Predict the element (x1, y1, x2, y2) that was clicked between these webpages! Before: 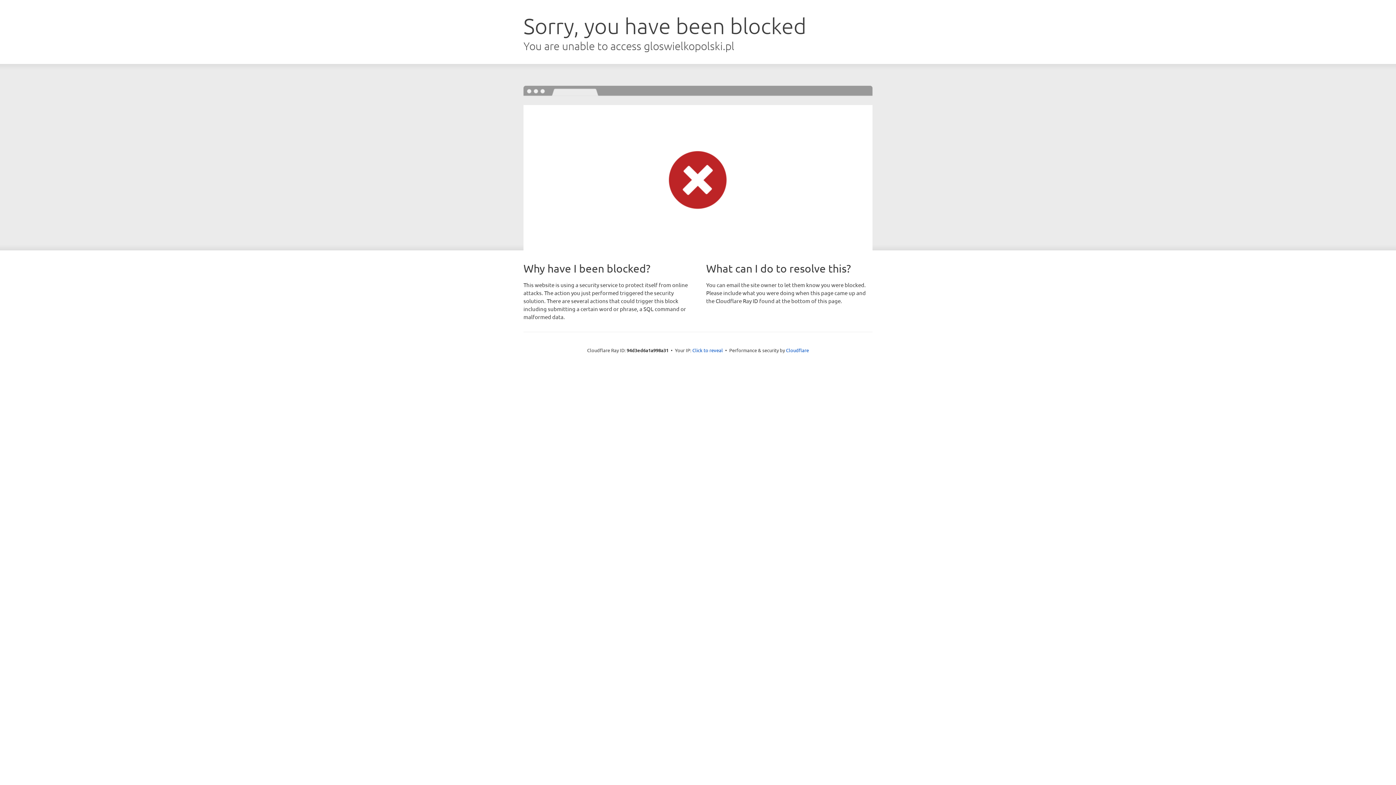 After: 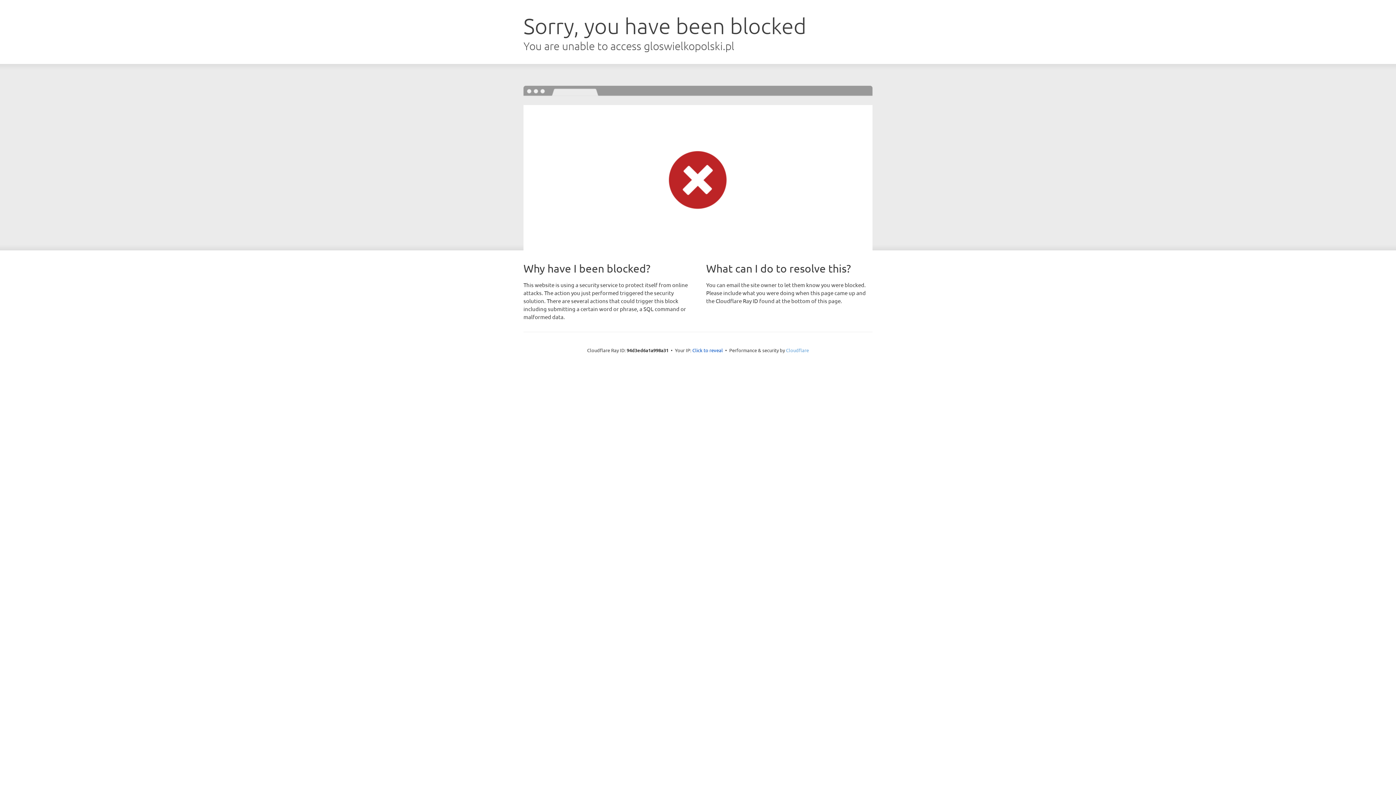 Action: label: Cloudflare bbox: (786, 347, 809, 353)